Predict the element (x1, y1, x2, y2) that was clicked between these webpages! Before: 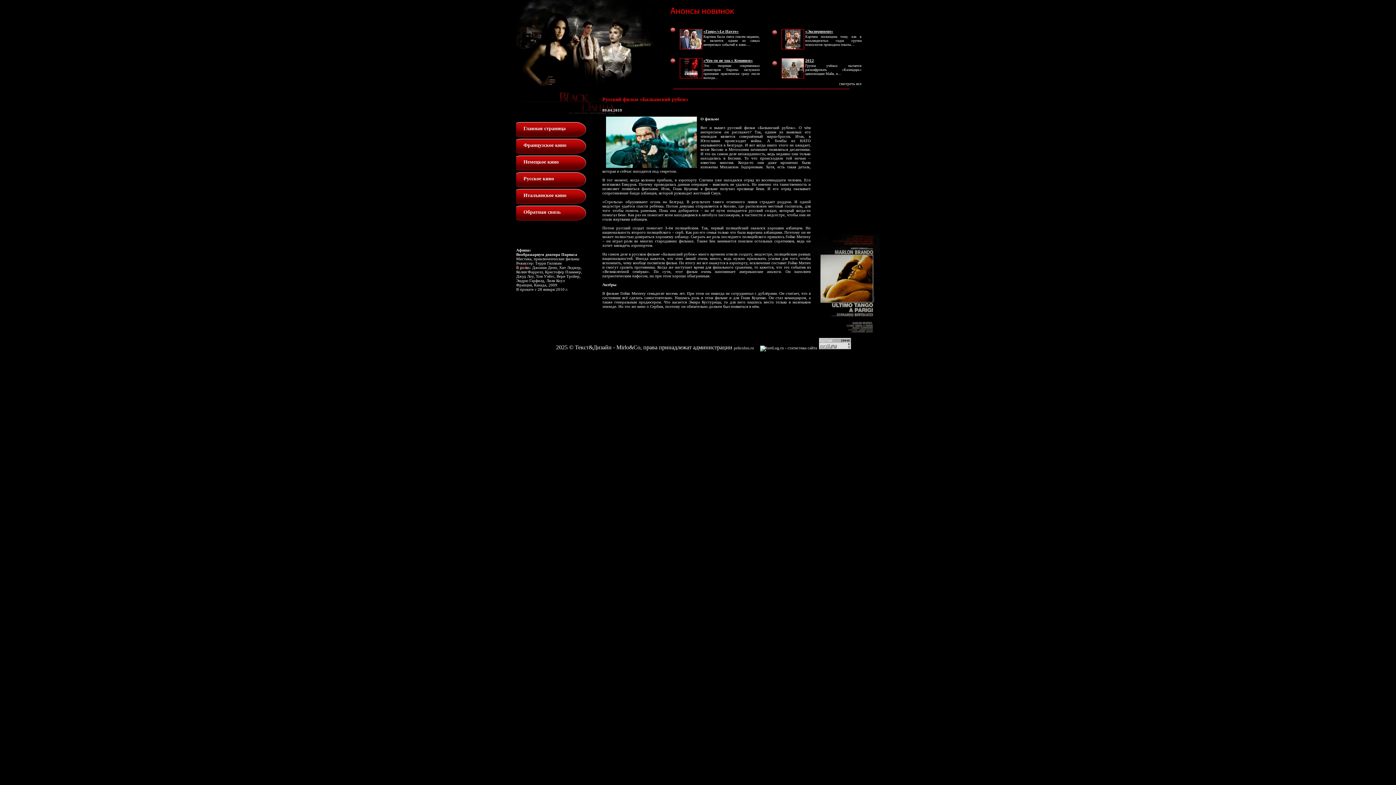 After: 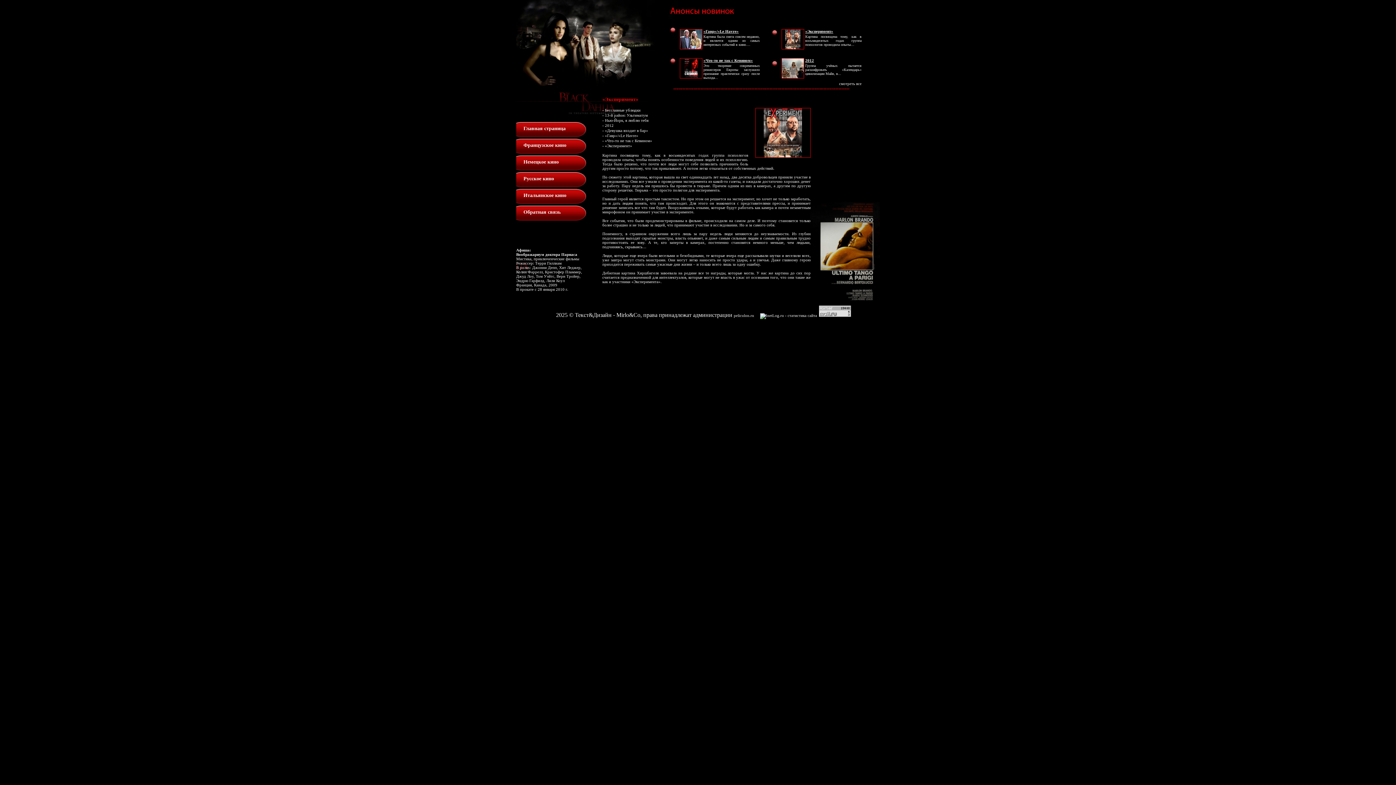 Action: bbox: (781, 29, 804, 33)